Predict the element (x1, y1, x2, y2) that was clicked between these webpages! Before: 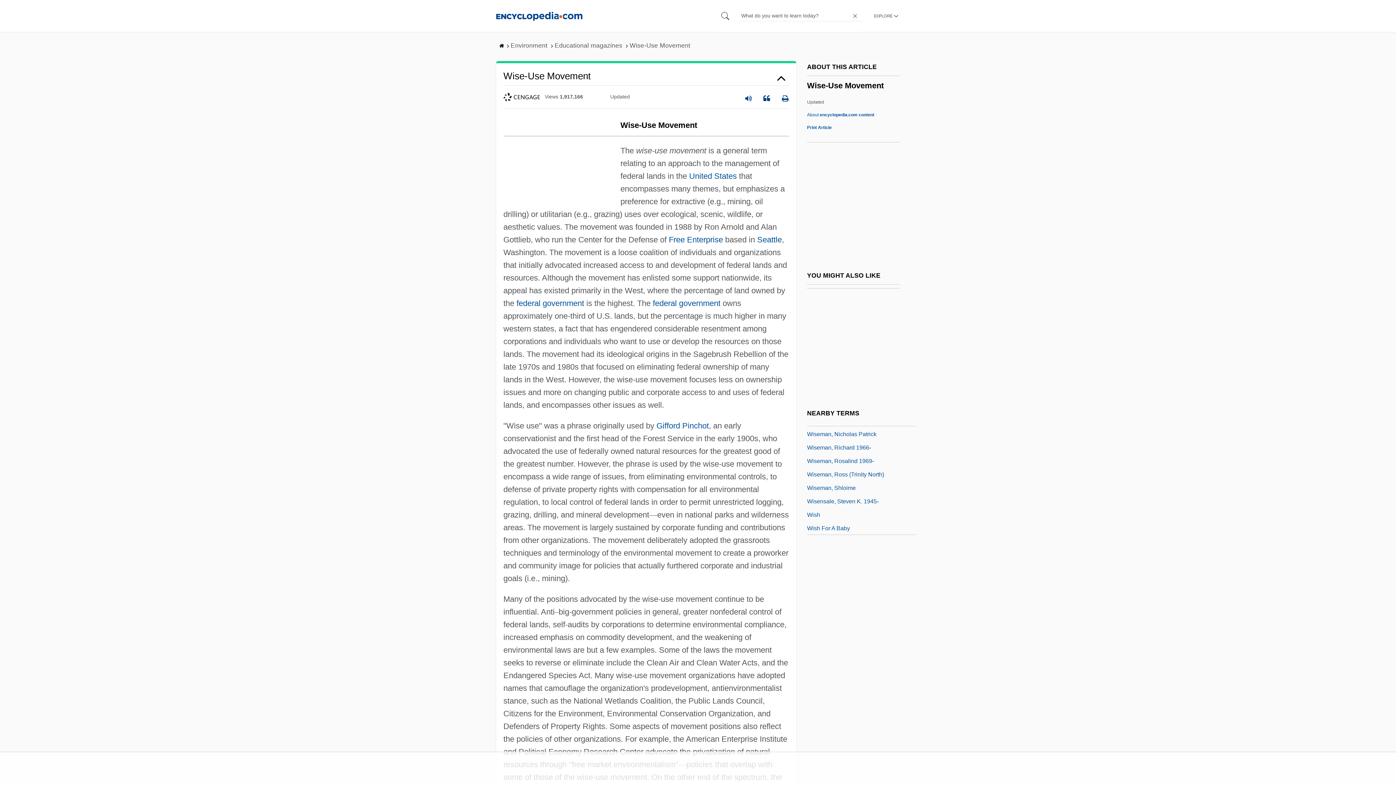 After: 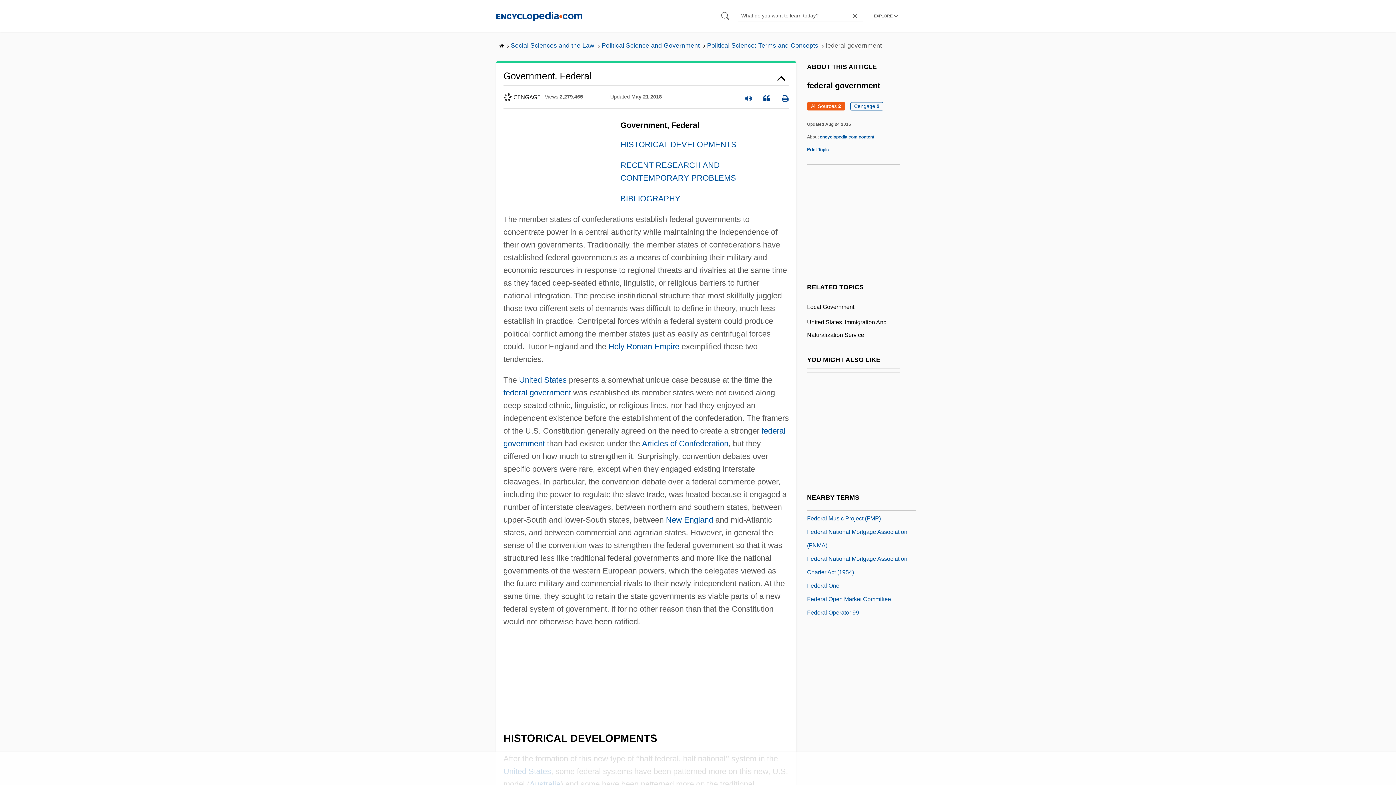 Action: label: federal government bbox: (516, 298, 584, 307)